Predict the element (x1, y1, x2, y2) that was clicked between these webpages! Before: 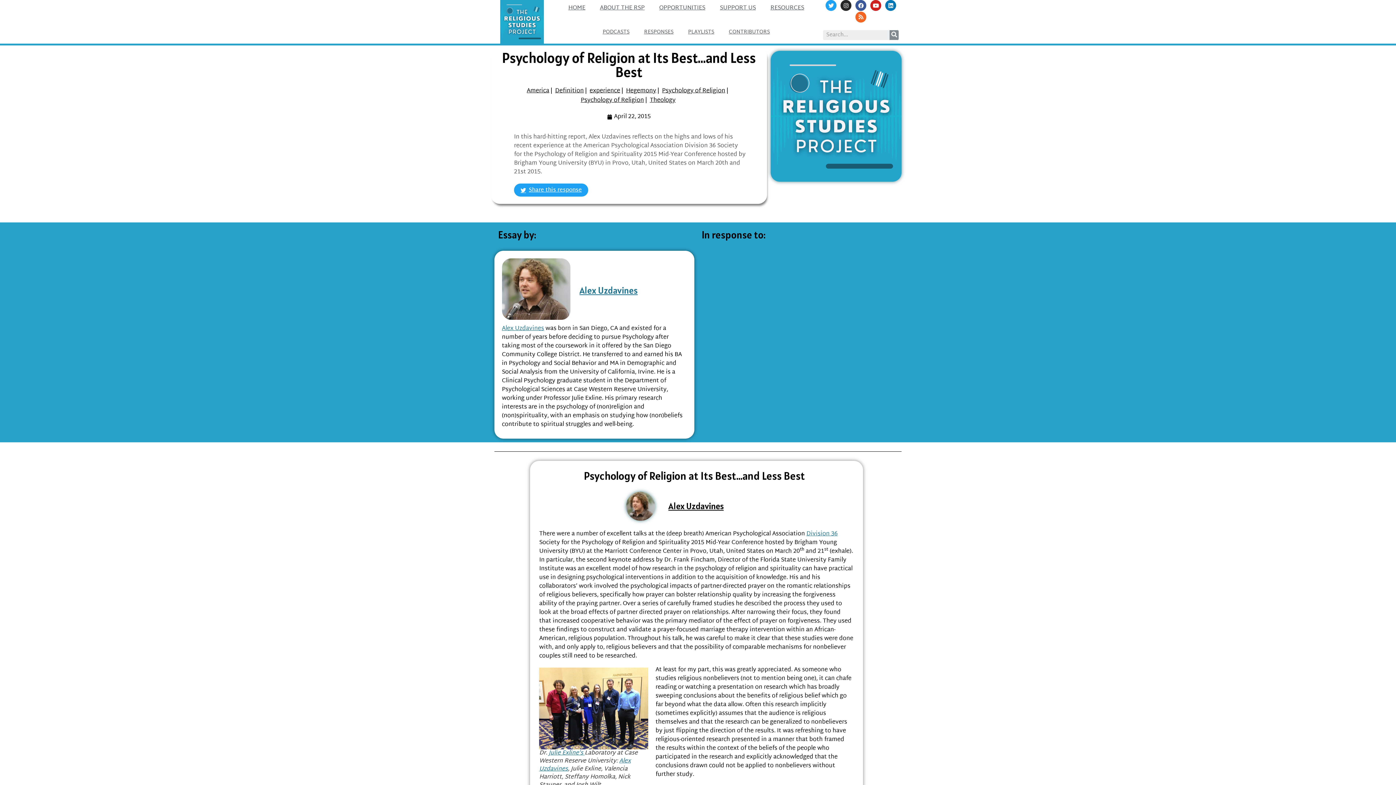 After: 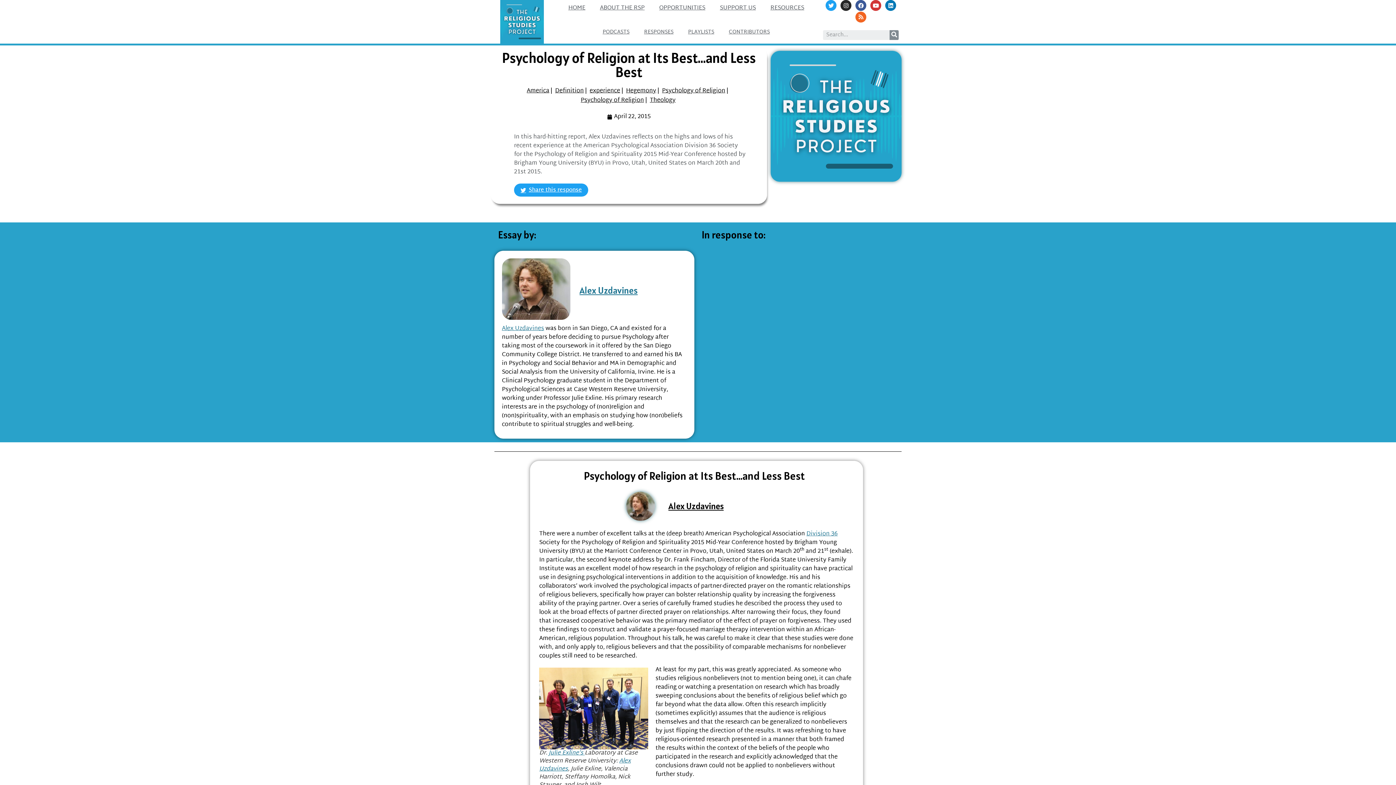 Action: label: Youtube bbox: (870, 0, 881, 10)